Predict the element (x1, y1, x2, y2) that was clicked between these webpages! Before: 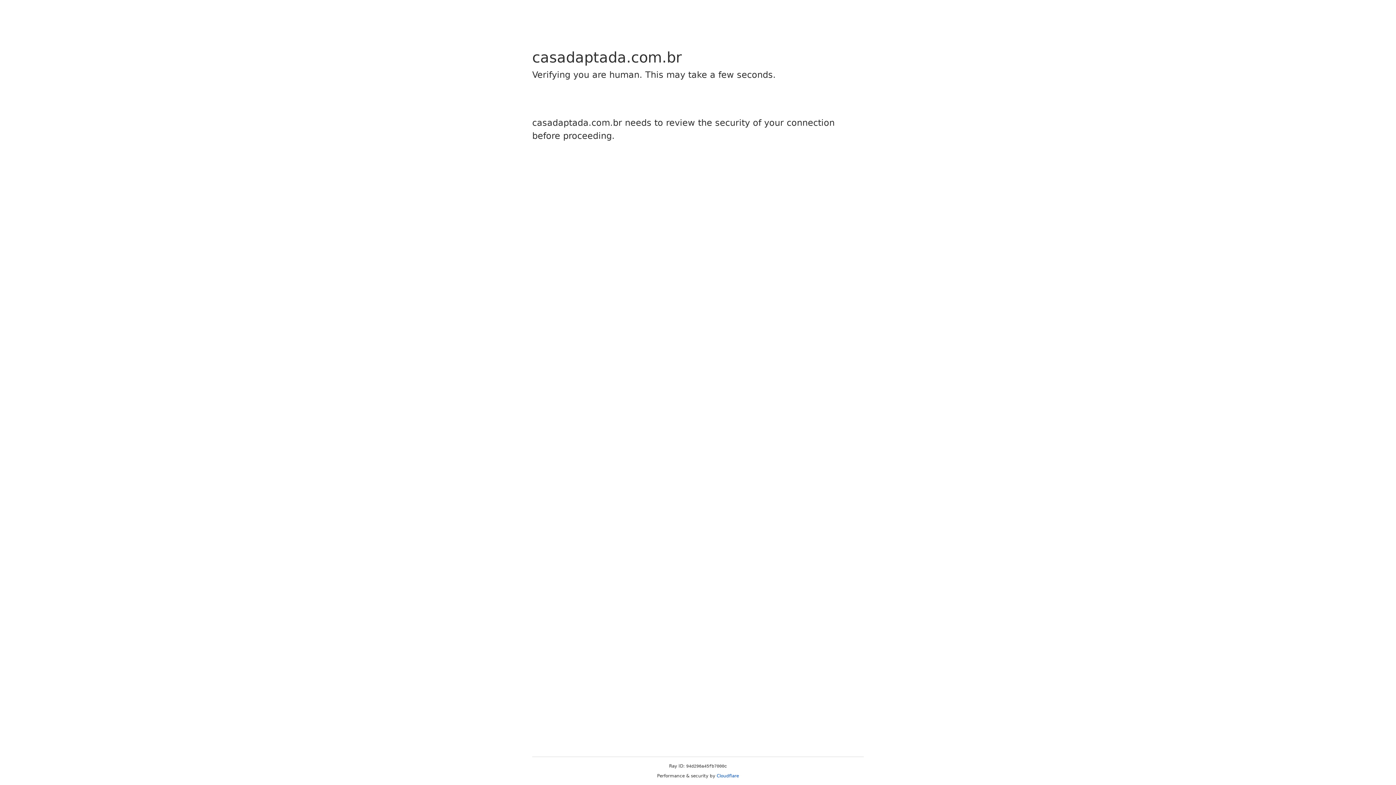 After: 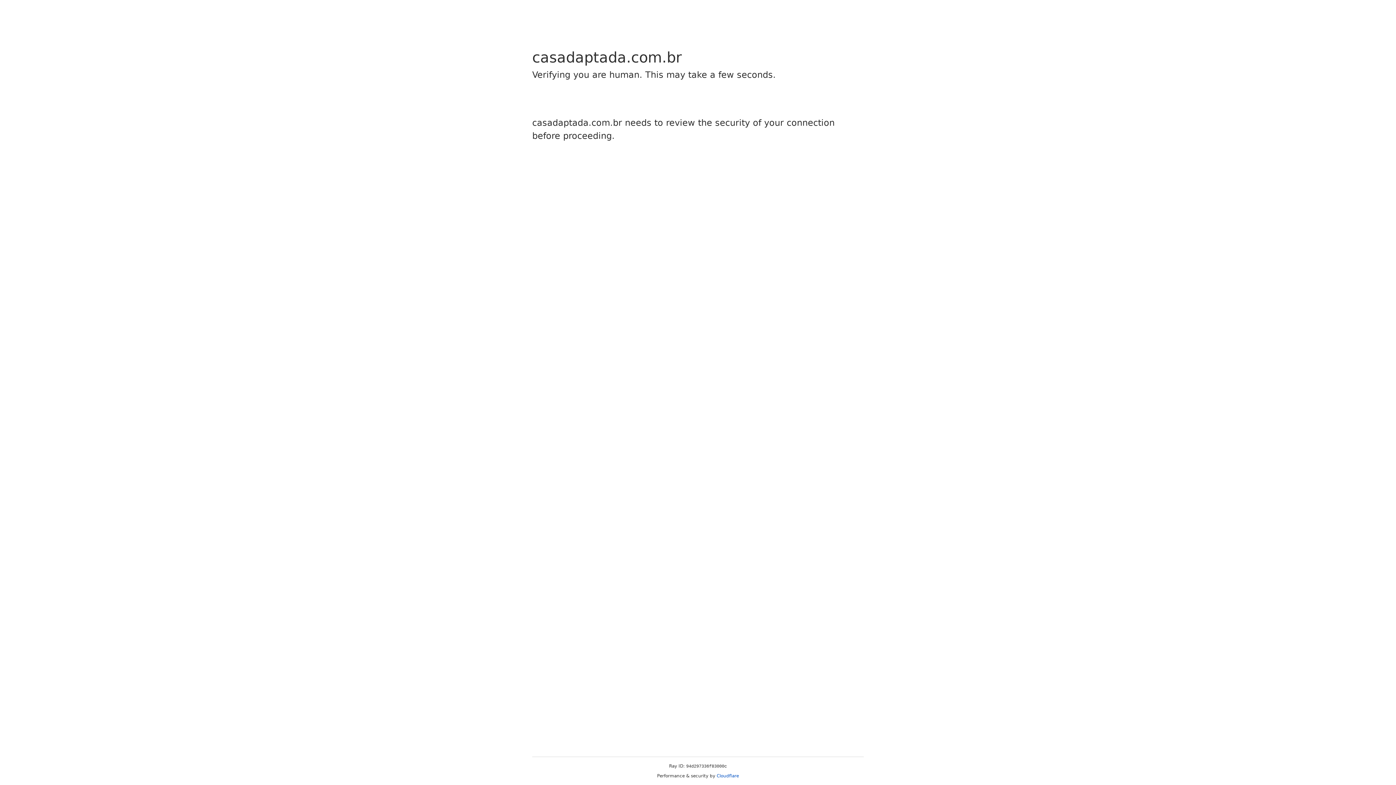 Action: label: Cloudflare bbox: (716, 773, 739, 778)